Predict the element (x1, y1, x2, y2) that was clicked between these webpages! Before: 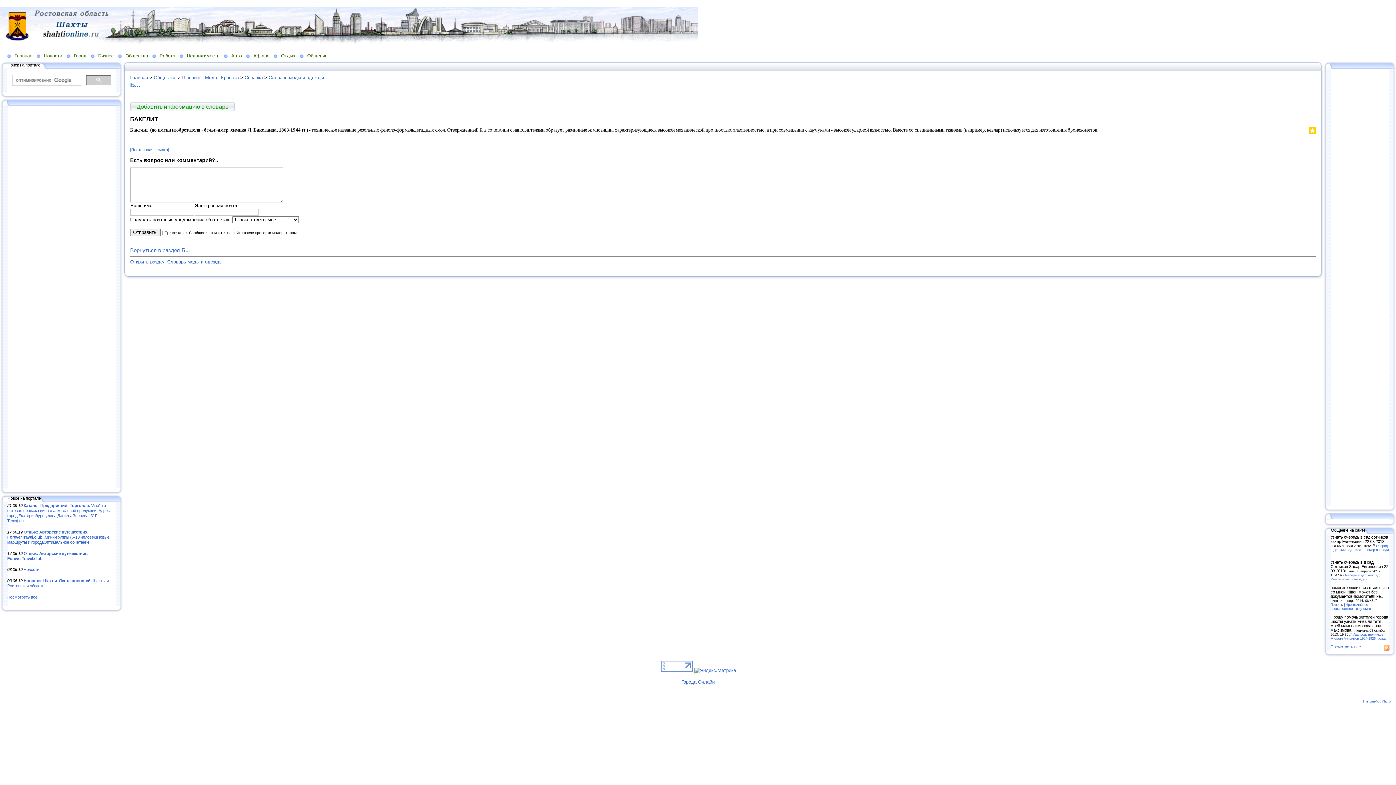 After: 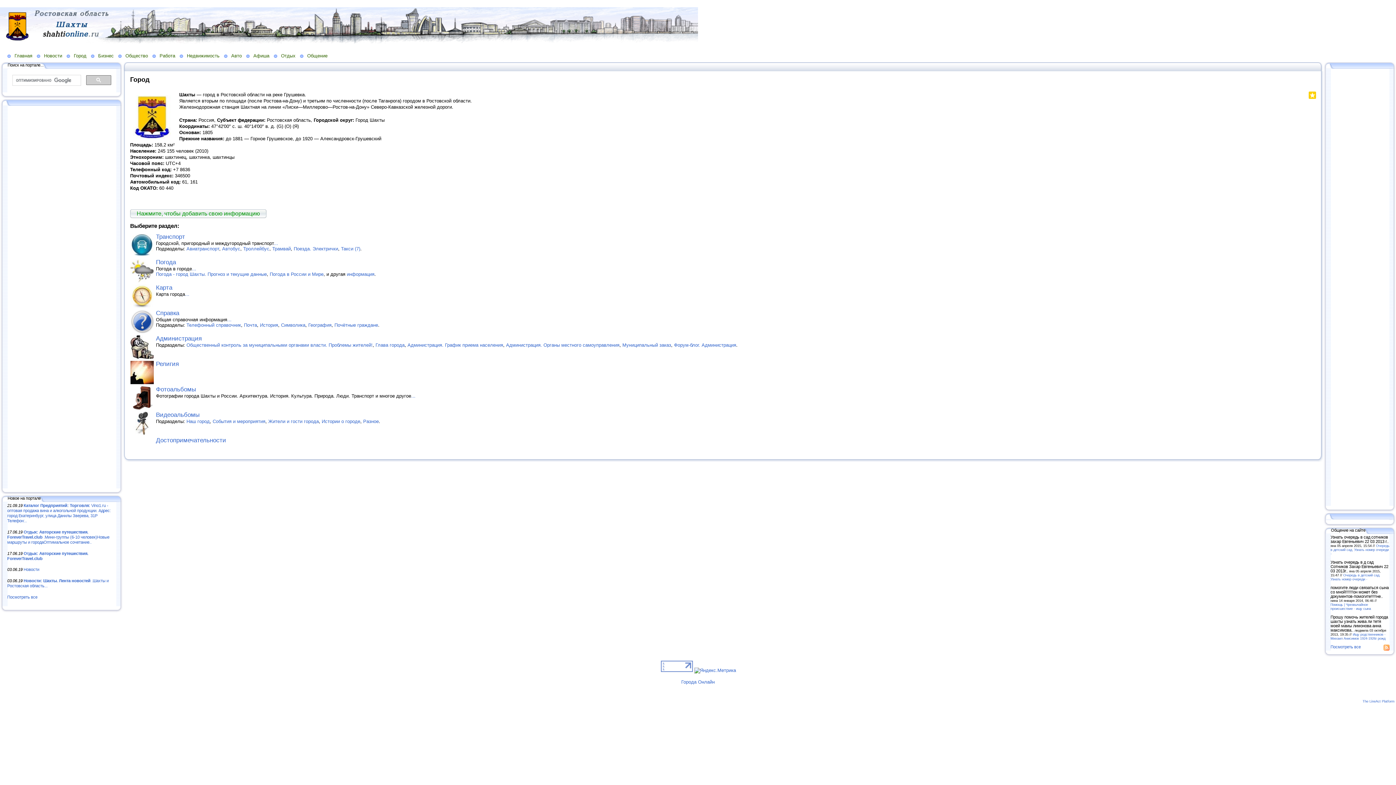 Action: bbox: (66, 52, 90, 58) label: Город